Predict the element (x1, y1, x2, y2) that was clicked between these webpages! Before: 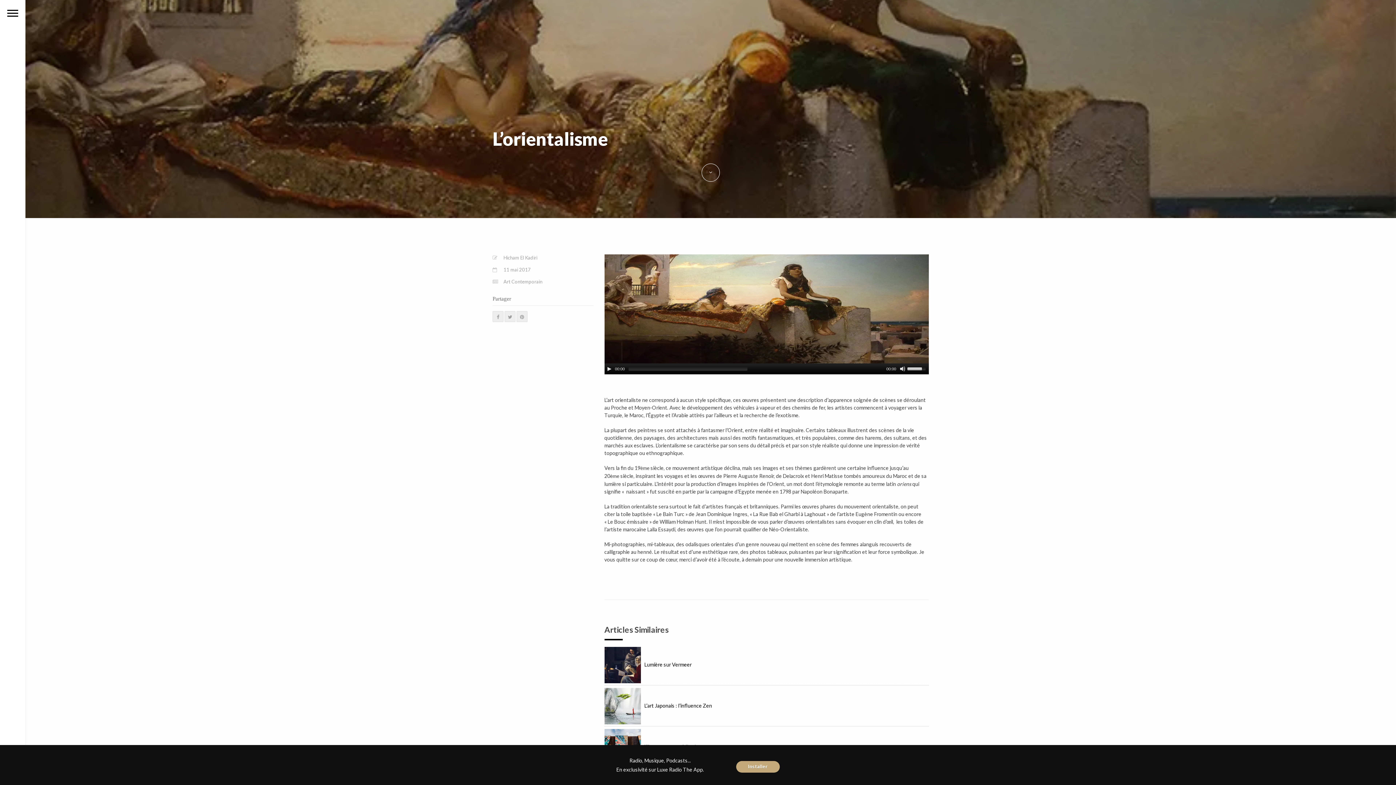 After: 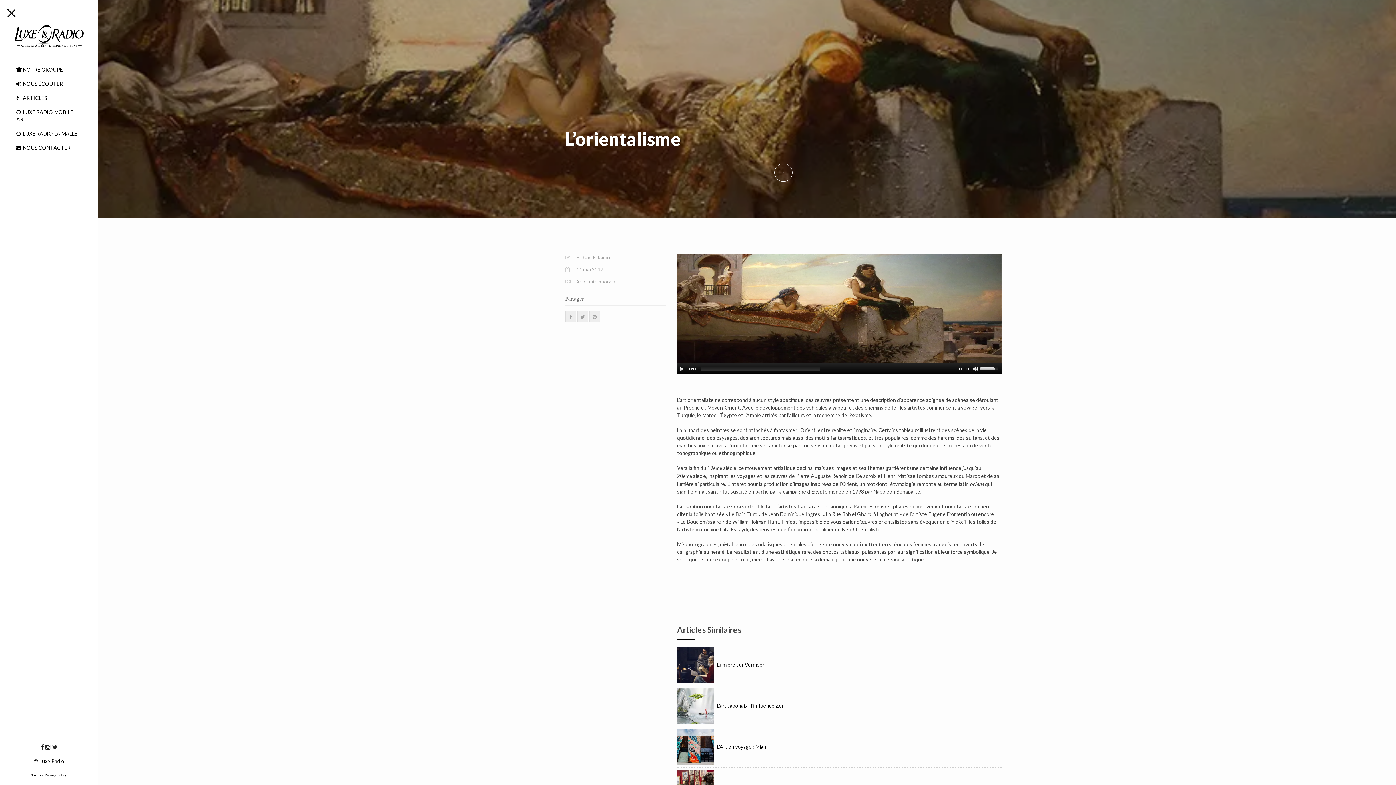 Action: bbox: (0, 0, 25, 785)